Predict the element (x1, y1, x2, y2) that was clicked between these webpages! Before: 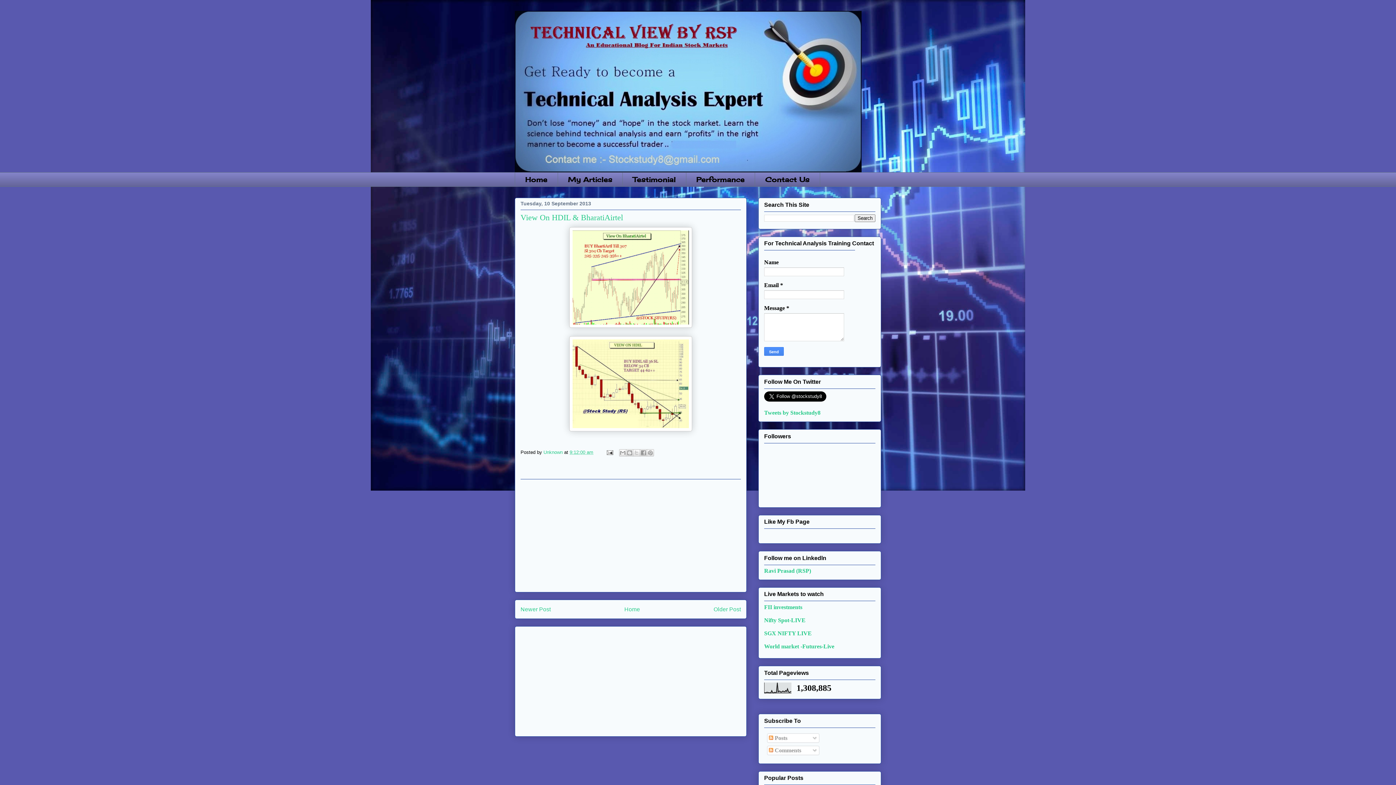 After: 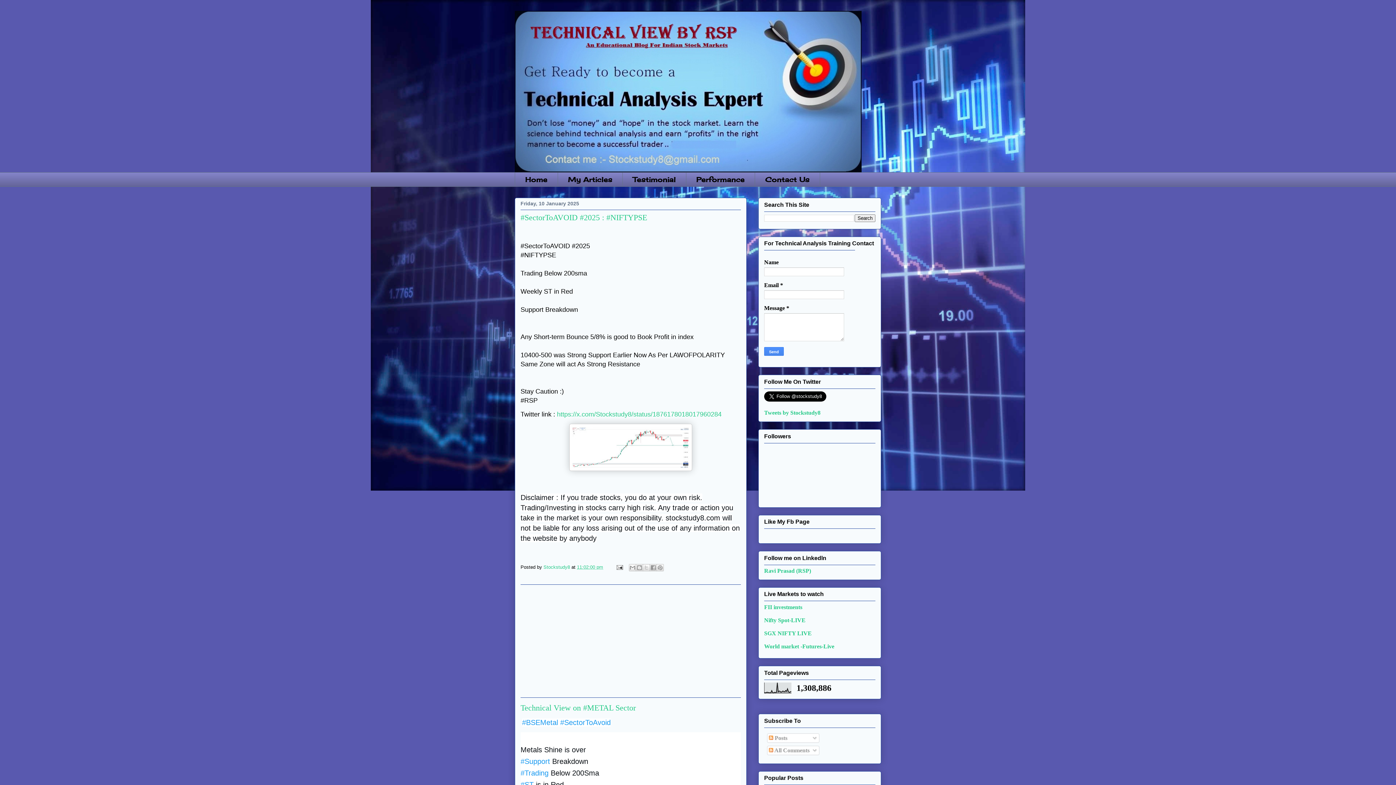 Action: bbox: (514, 172, 557, 186) label: Home